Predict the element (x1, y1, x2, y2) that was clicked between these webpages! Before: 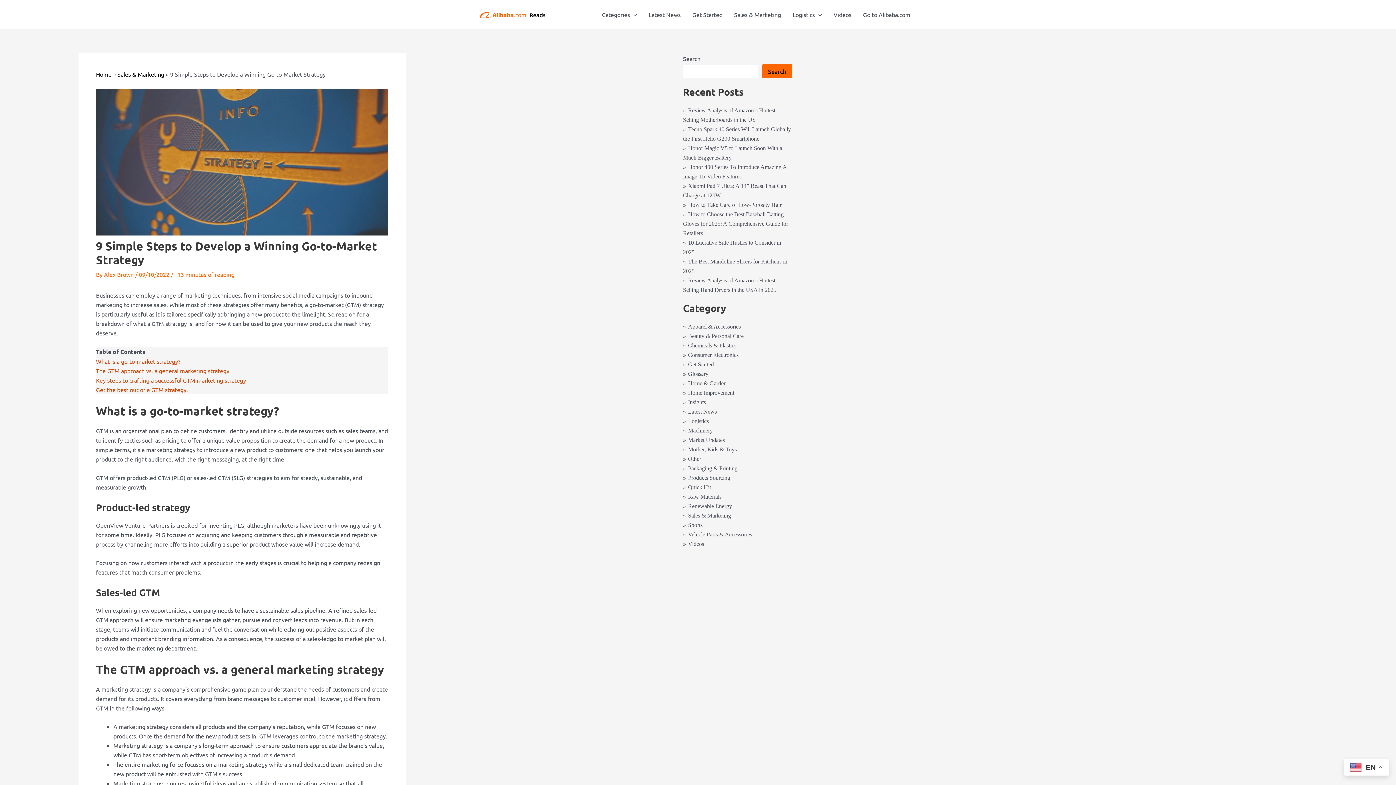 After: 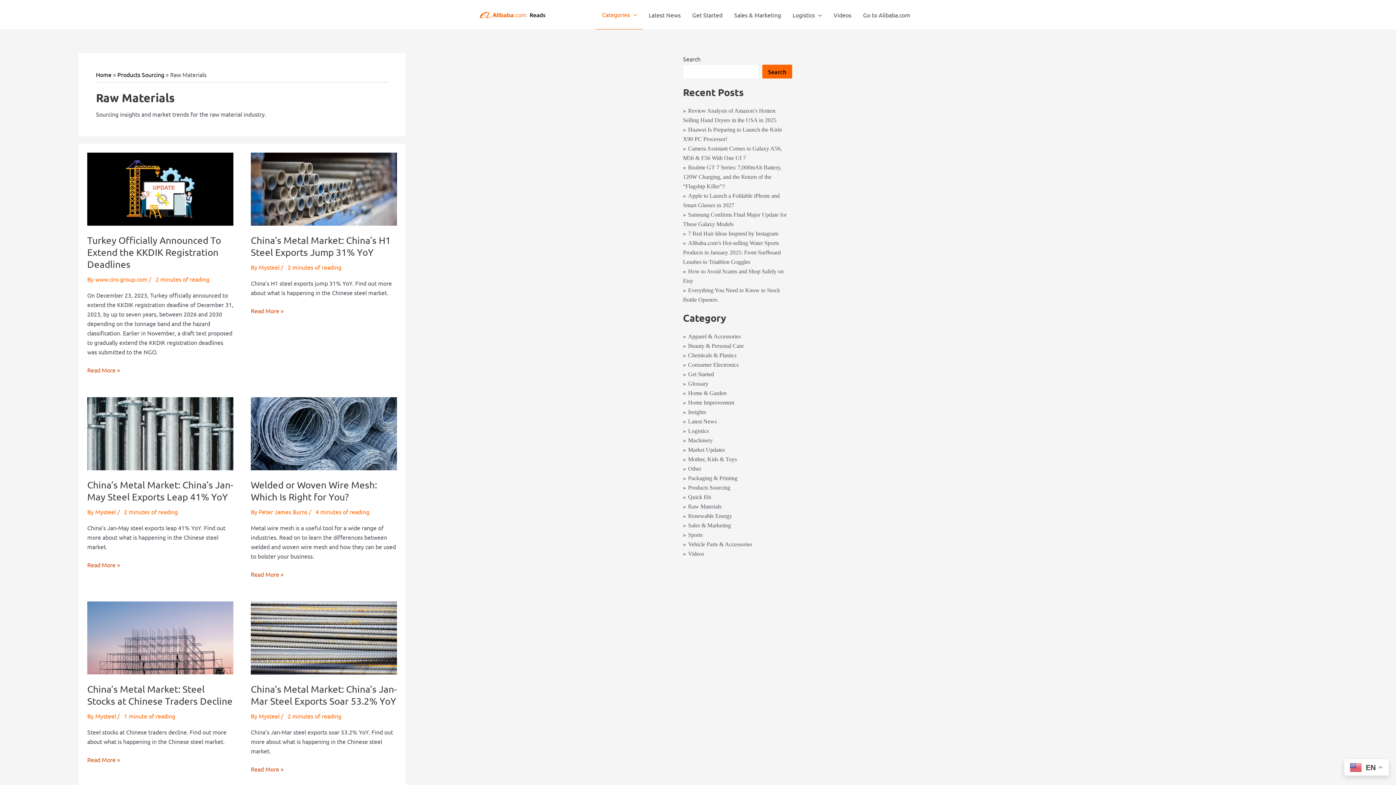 Action: label: Raw Materials bbox: (683, 493, 721, 500)